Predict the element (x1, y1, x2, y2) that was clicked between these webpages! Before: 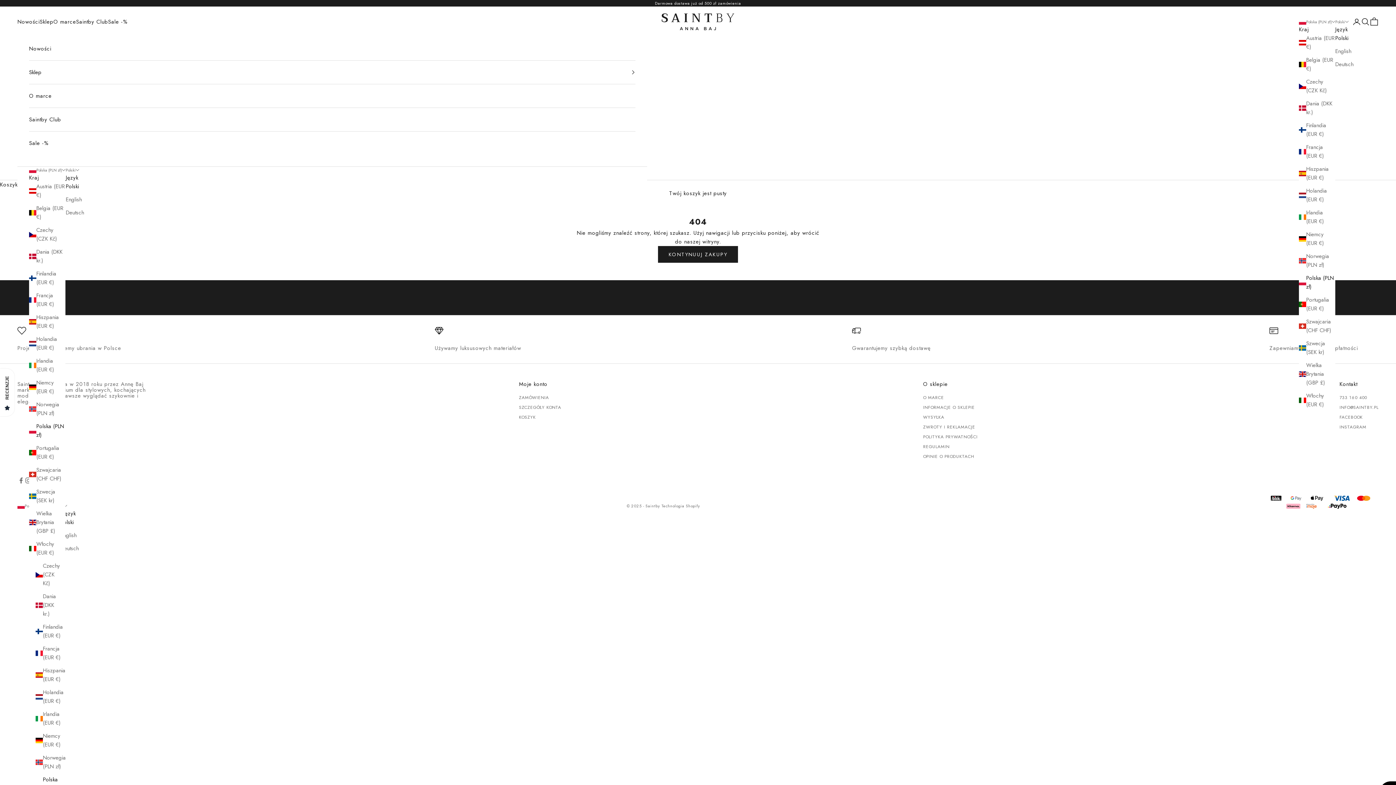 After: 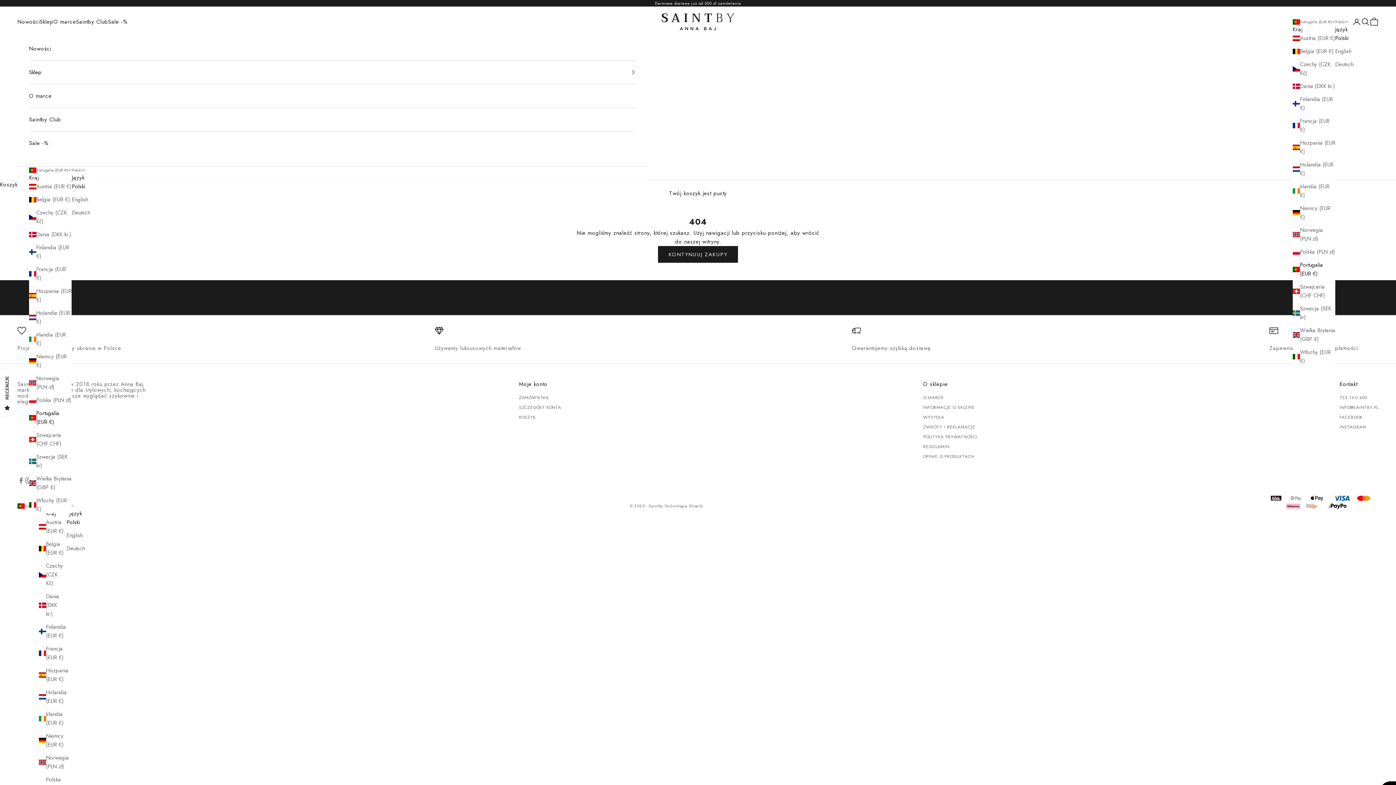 Action: label: Portugalia (EUR €) bbox: (29, 444, 65, 461)